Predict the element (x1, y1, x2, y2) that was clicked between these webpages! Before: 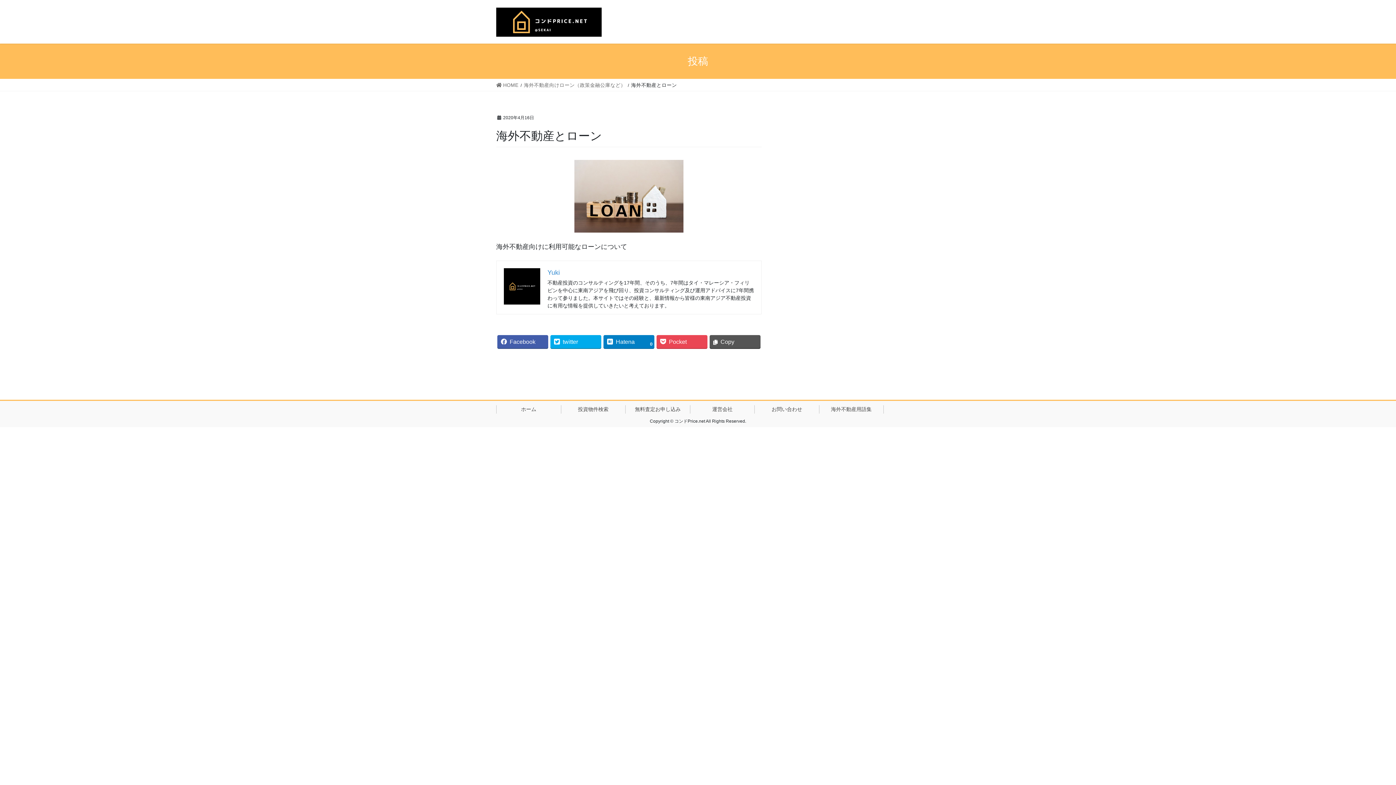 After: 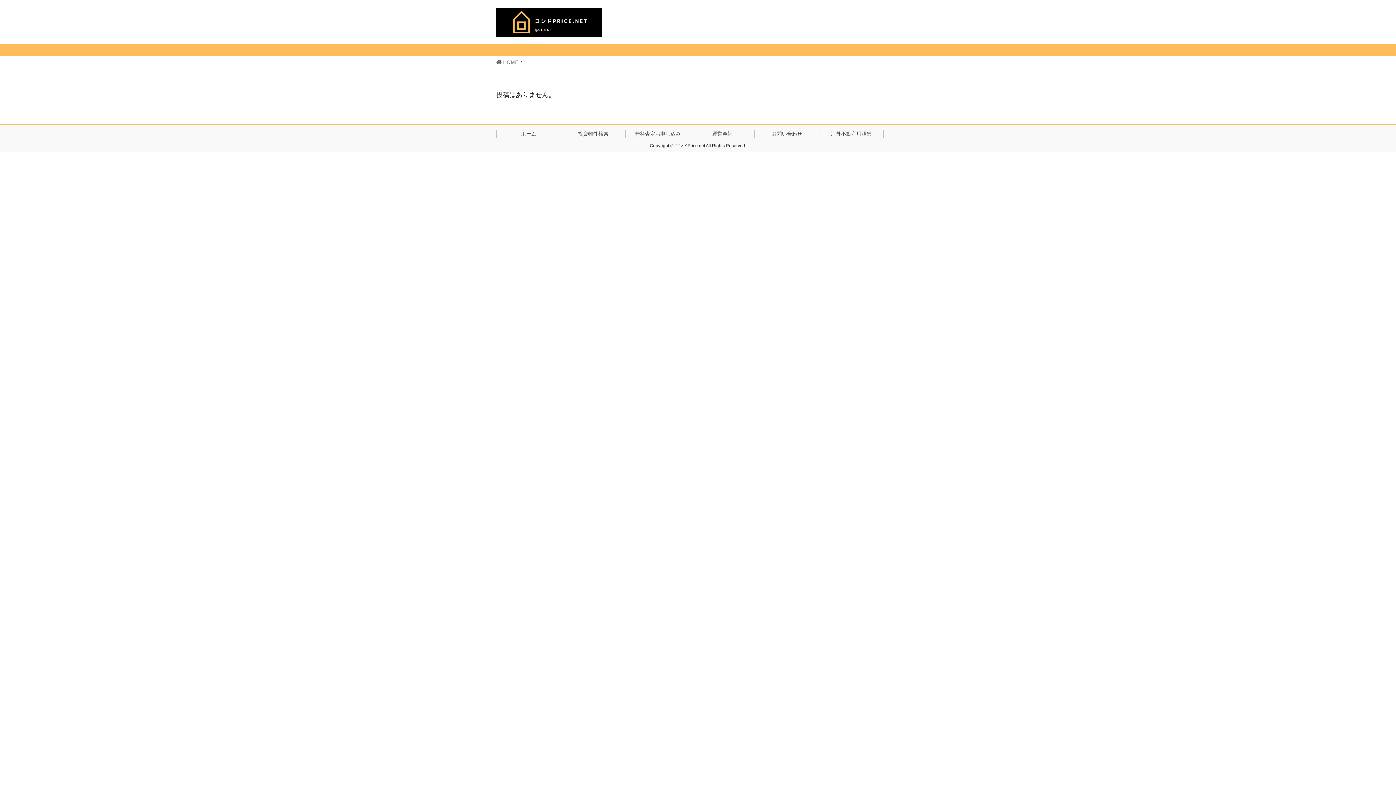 Action: bbox: (547, 269, 560, 276) label: Yuki